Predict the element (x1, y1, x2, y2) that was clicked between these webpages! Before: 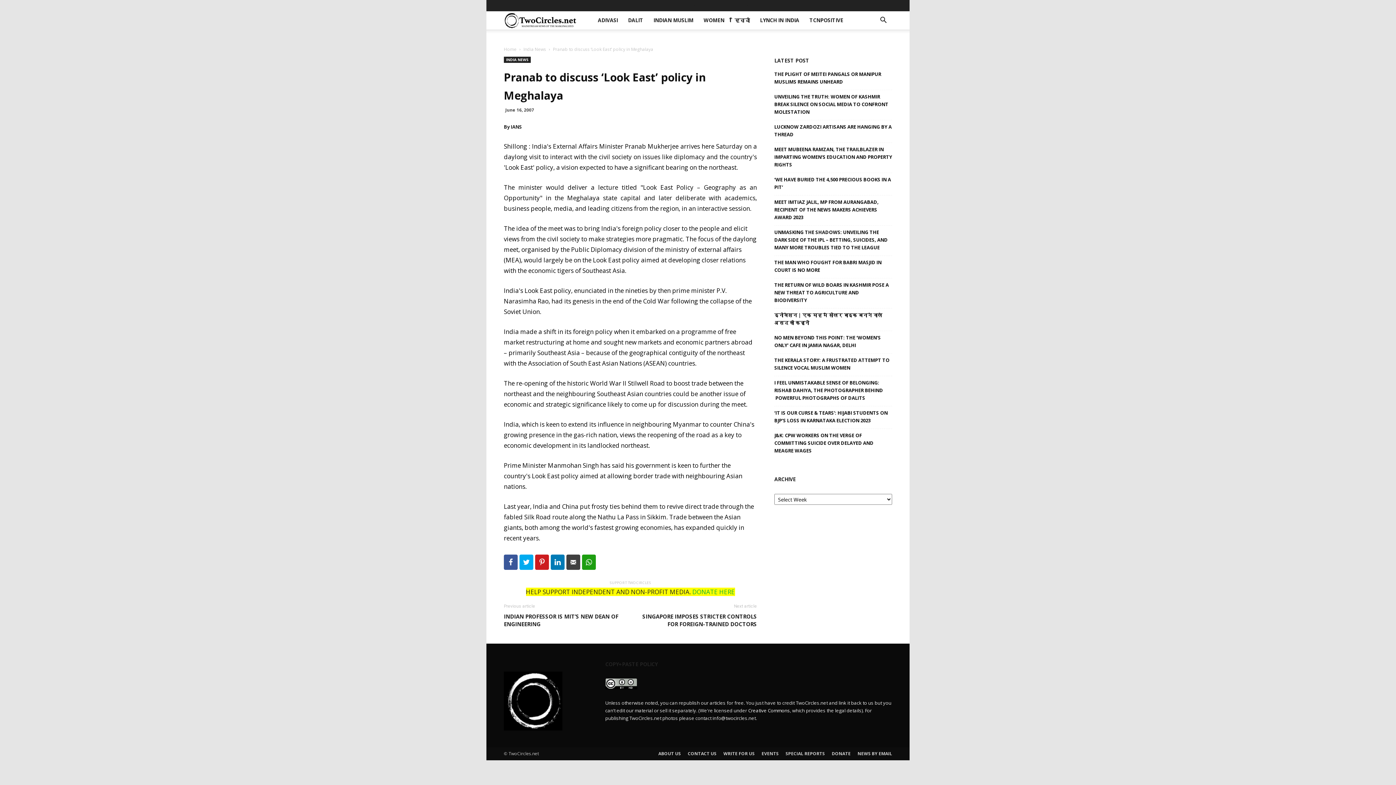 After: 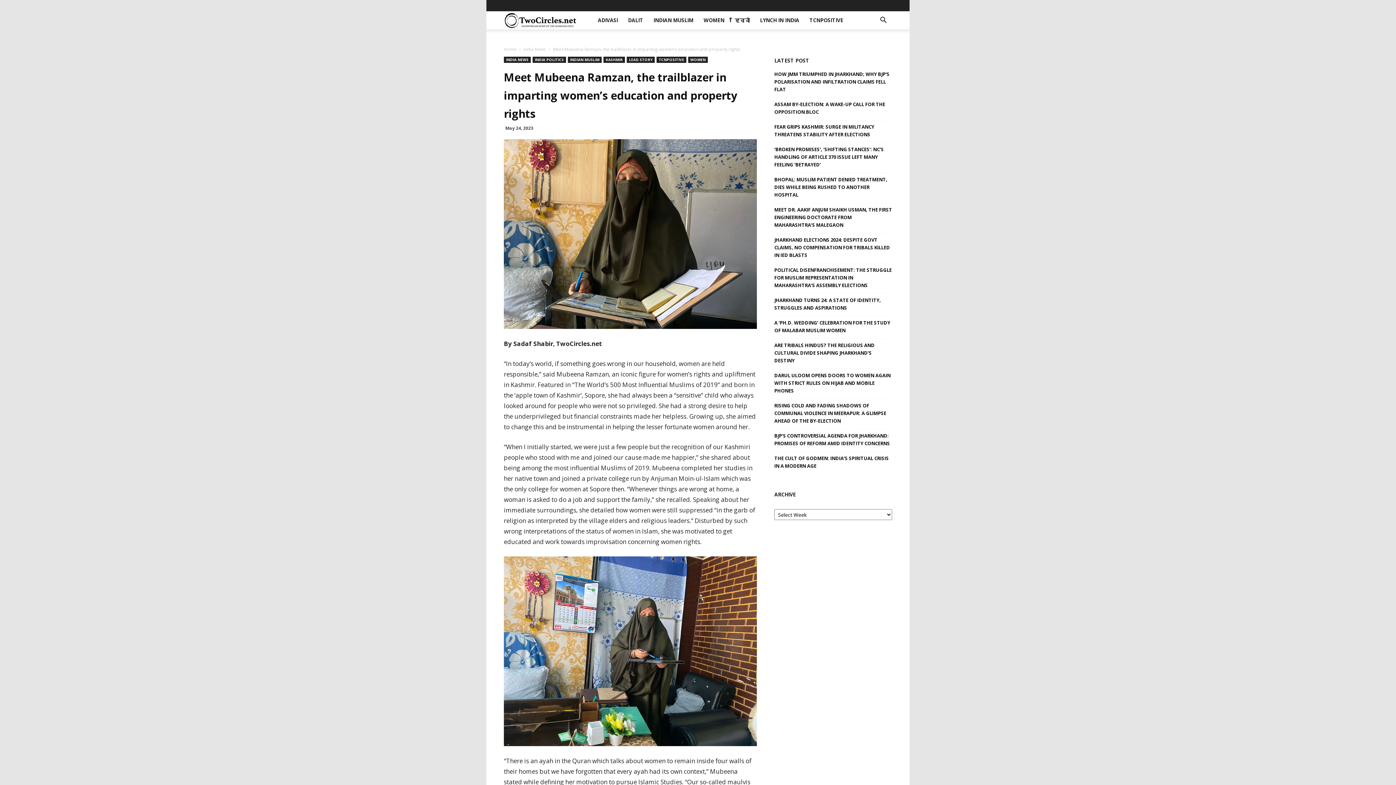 Action: bbox: (774, 145, 892, 168) label: MEET MUBEENA RAMZAN, THE TRAILBLAZER IN IMPARTING WOMEN’S EDUCATION AND PROPERTY RIGHTS